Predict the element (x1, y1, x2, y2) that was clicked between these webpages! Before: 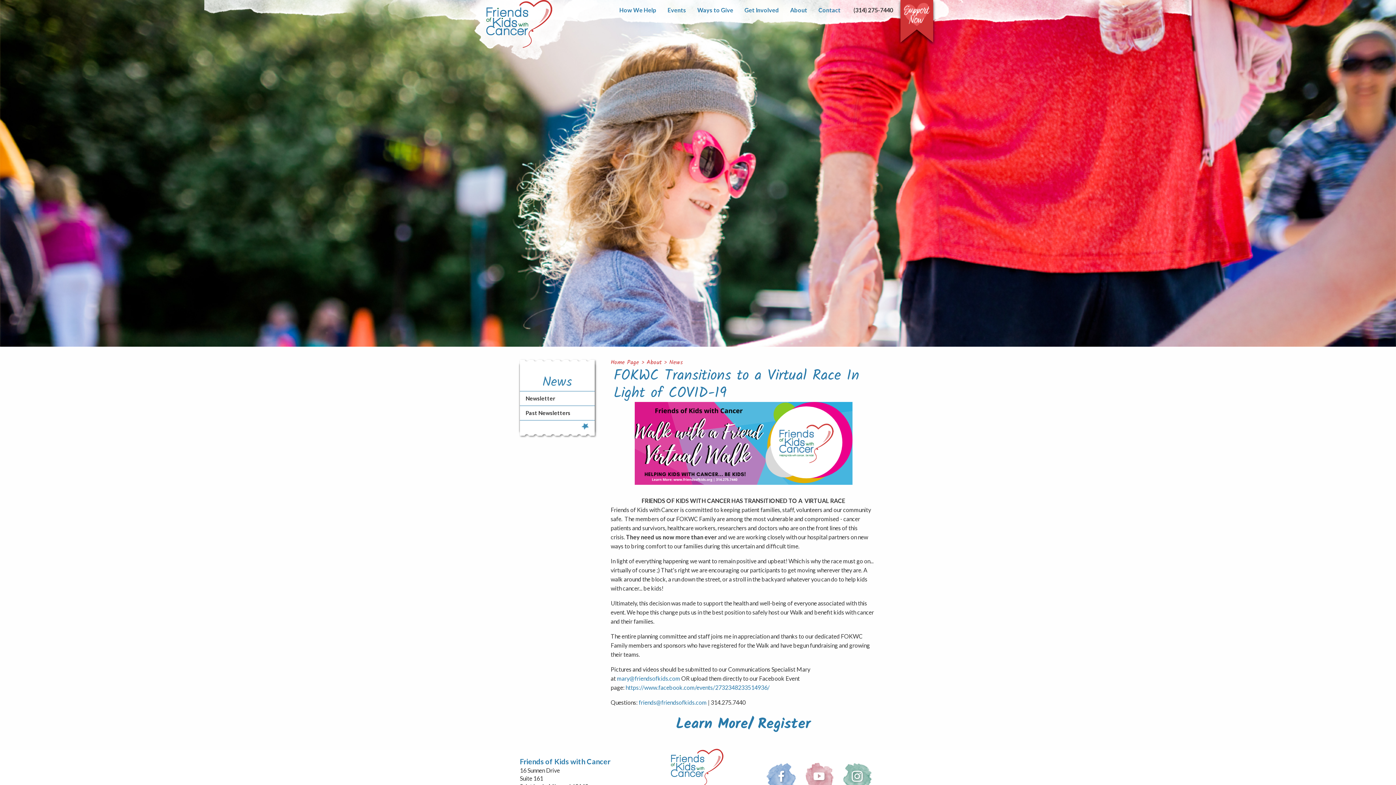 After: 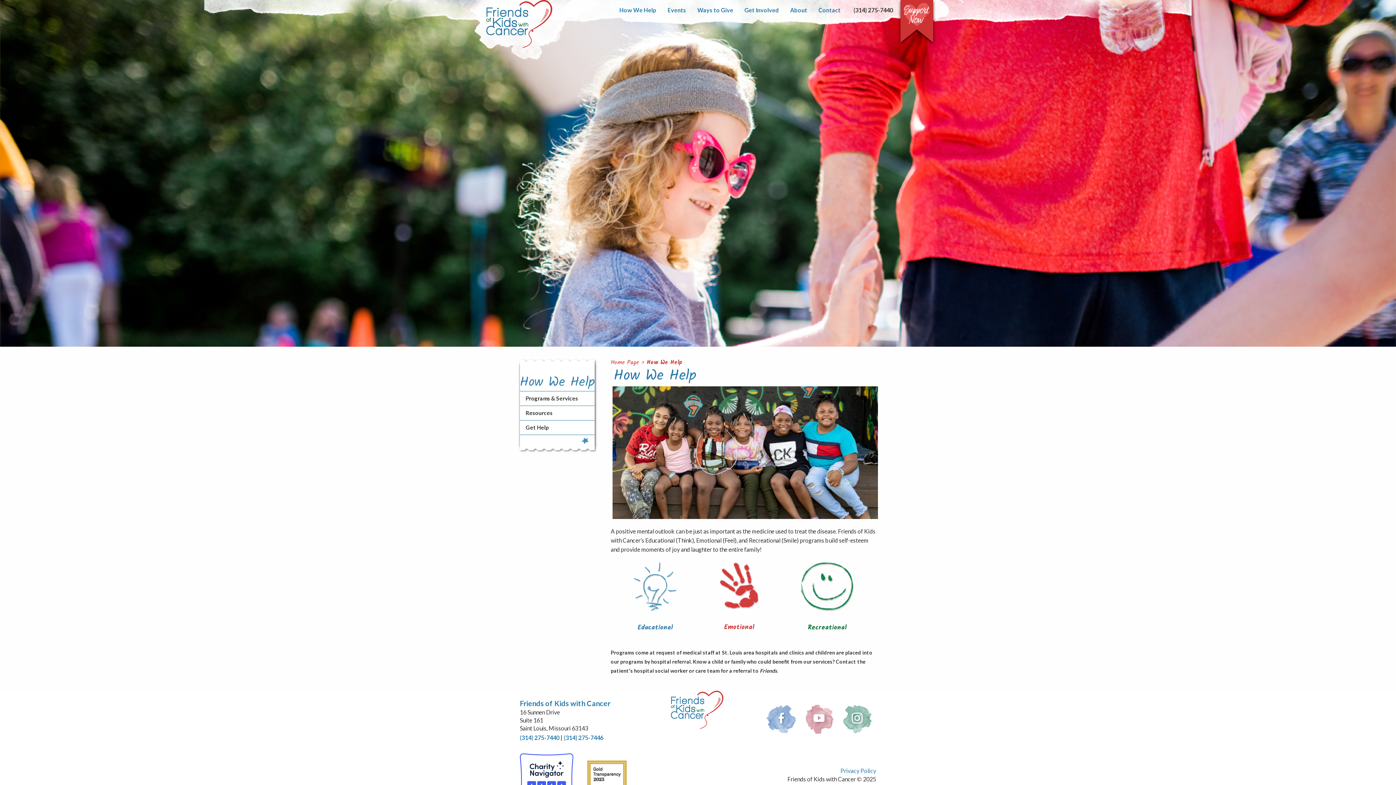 Action: bbox: (613, 0, 662, 20) label: How We Help